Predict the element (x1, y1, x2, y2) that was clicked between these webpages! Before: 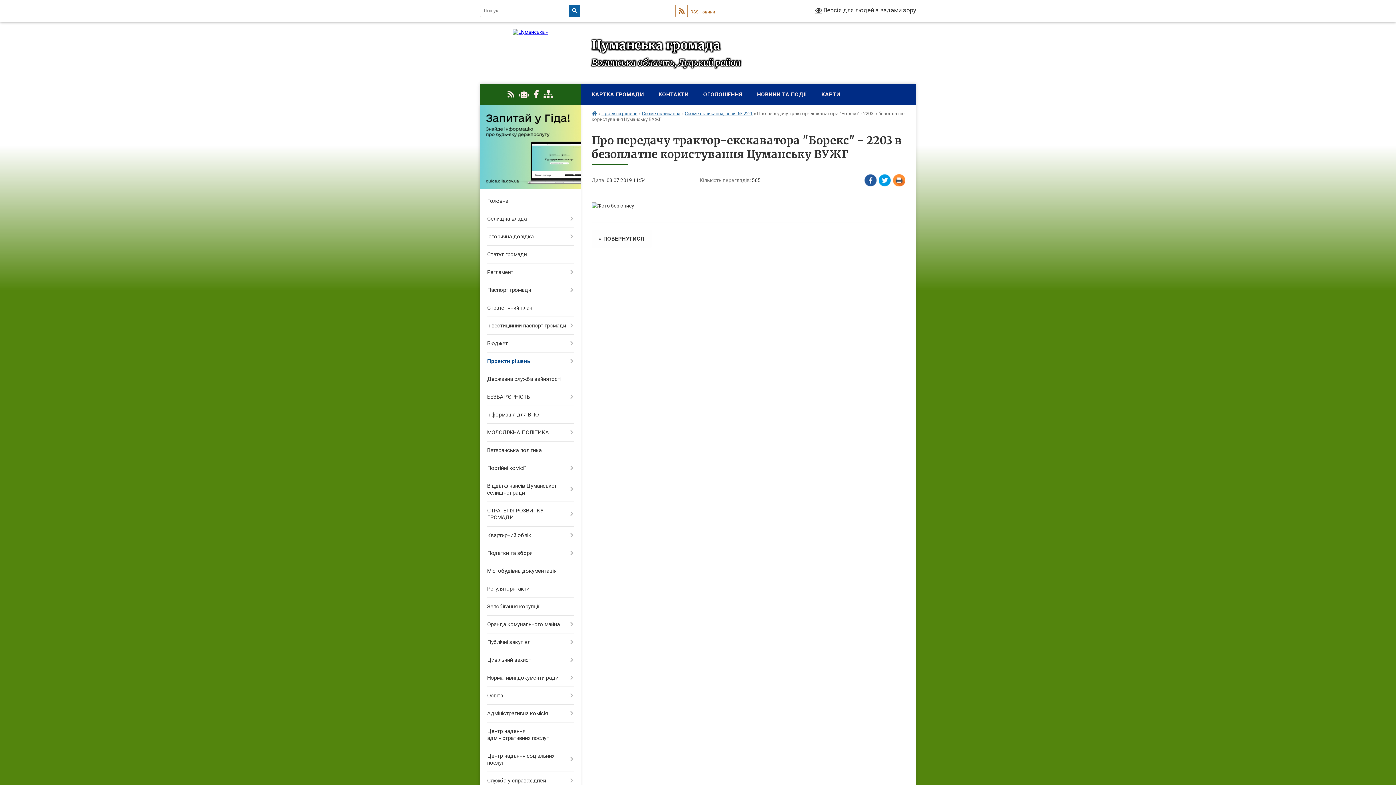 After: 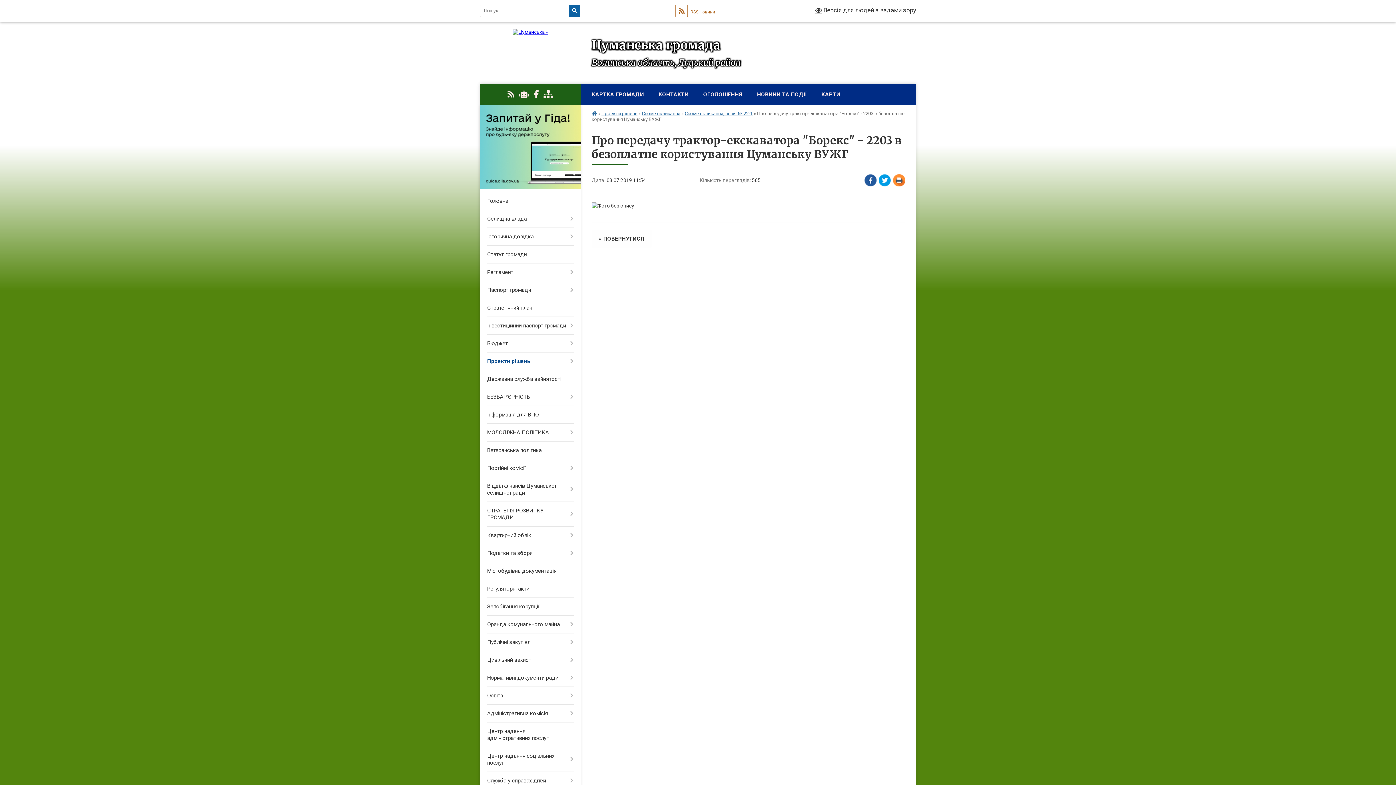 Action: bbox: (533, 90, 538, 98)